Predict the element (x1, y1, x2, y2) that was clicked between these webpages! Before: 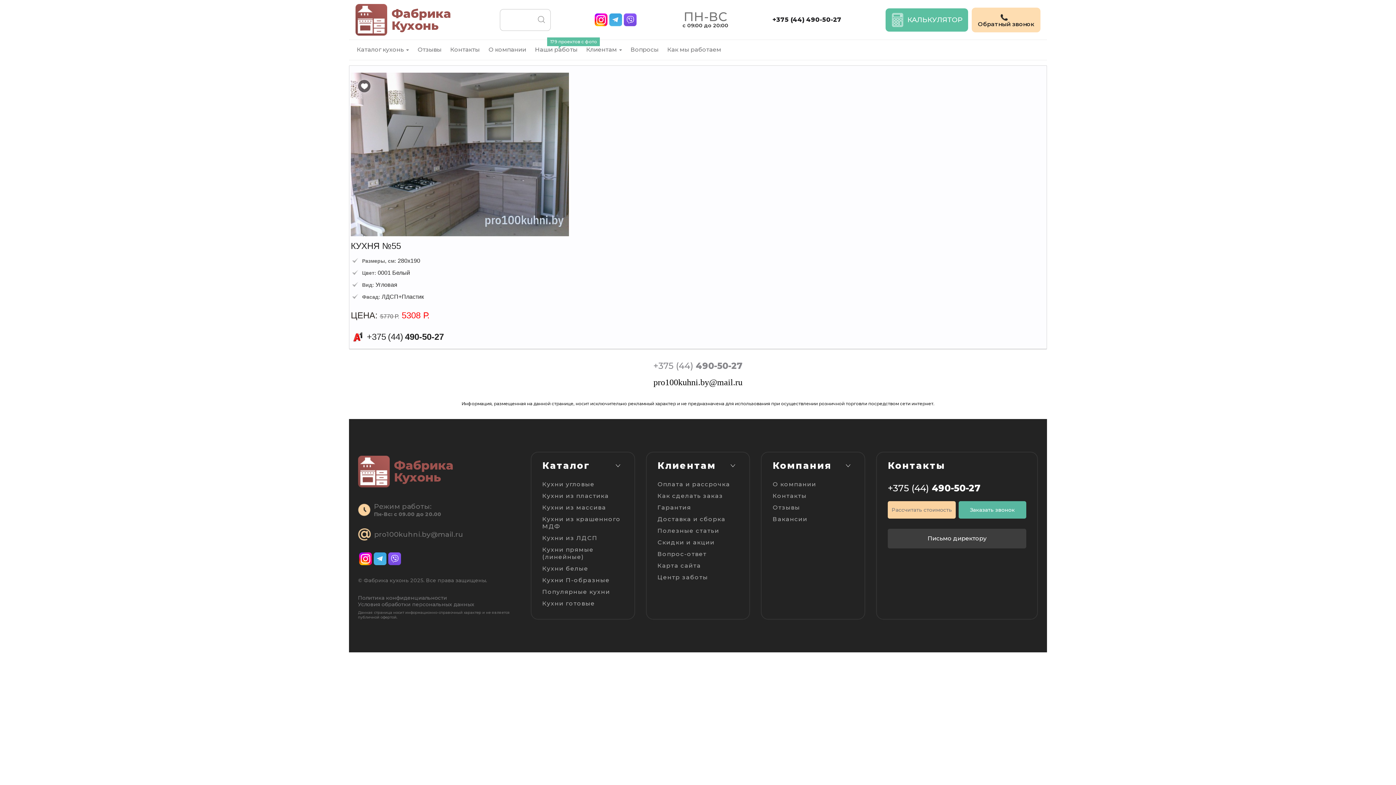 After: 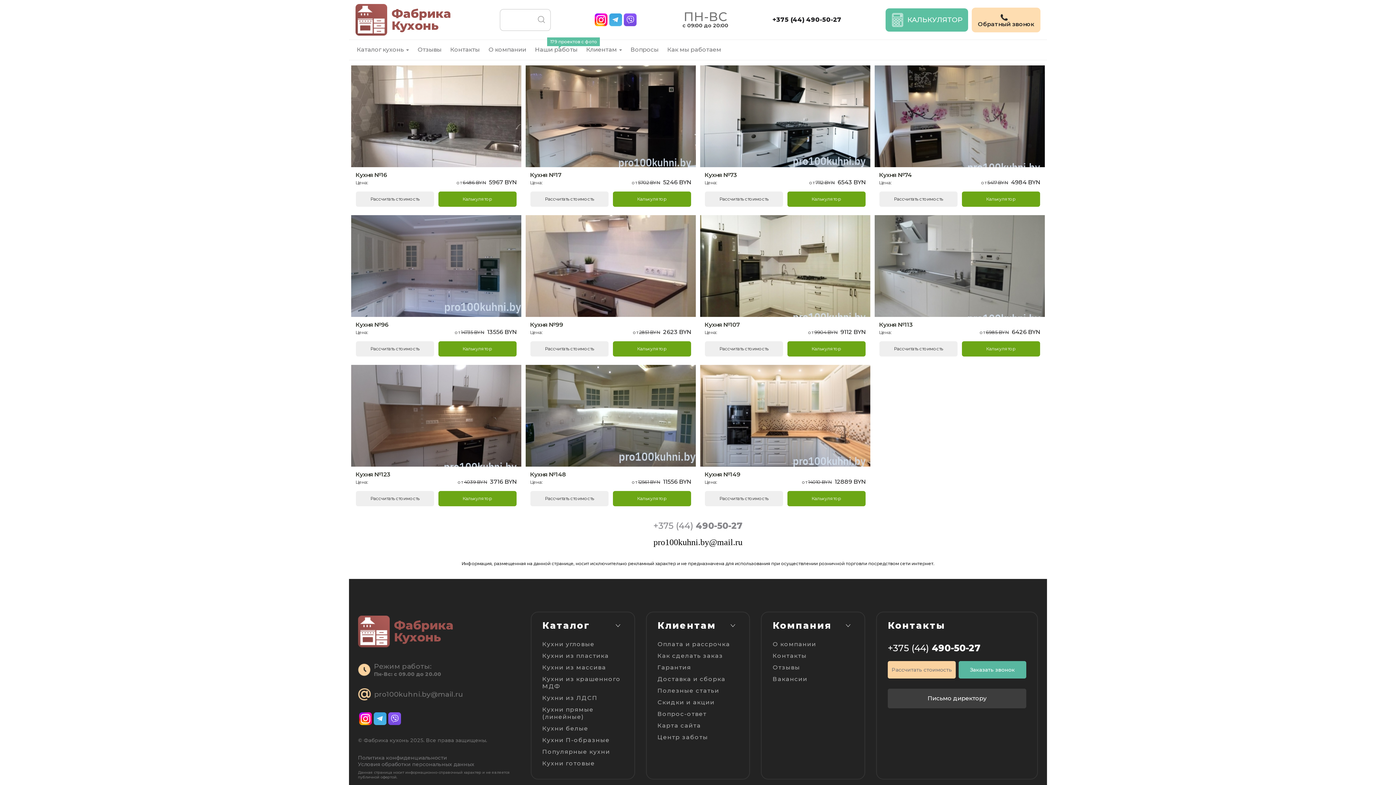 Action: bbox: (542, 563, 623, 574) label: Кухни белые